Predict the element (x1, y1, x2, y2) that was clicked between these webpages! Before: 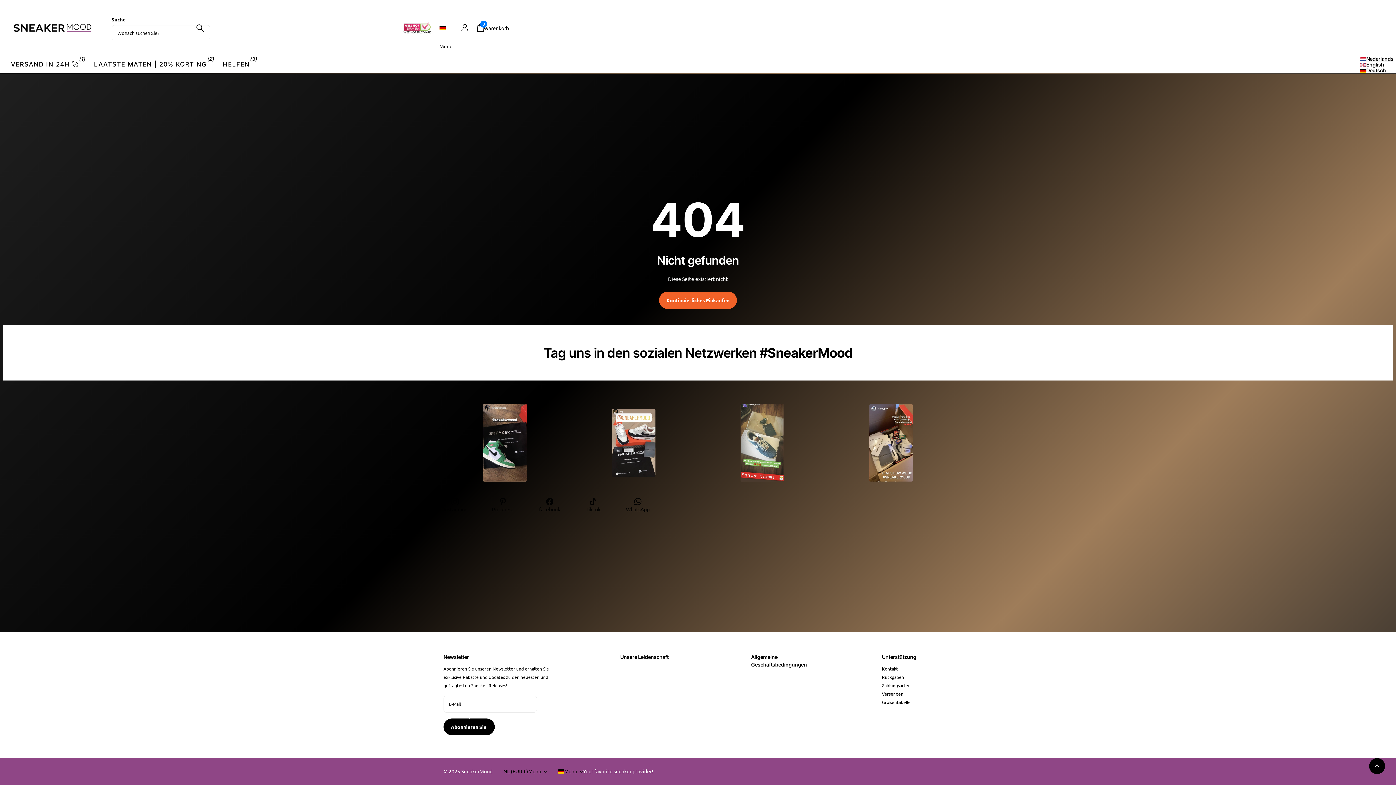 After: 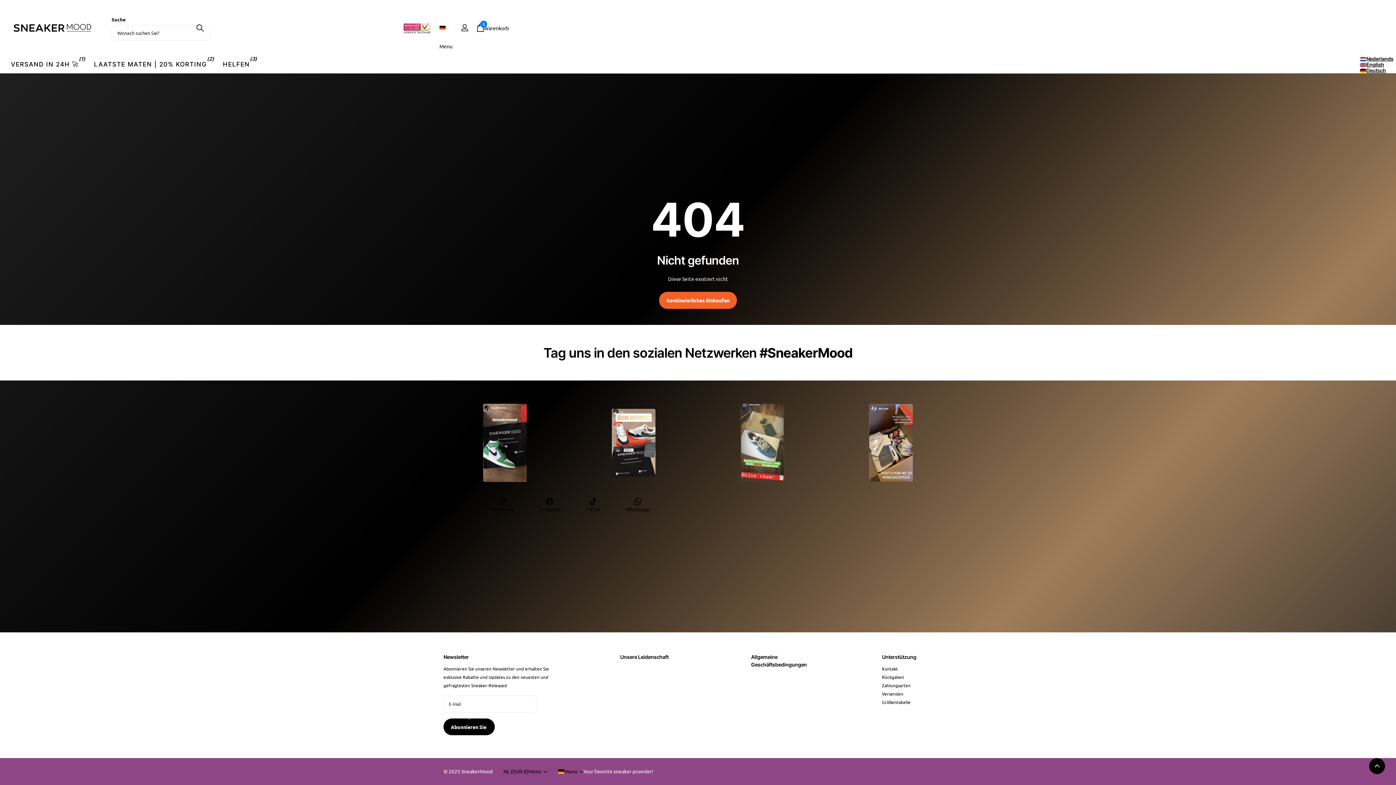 Action: bbox: (403, 19, 430, 35)